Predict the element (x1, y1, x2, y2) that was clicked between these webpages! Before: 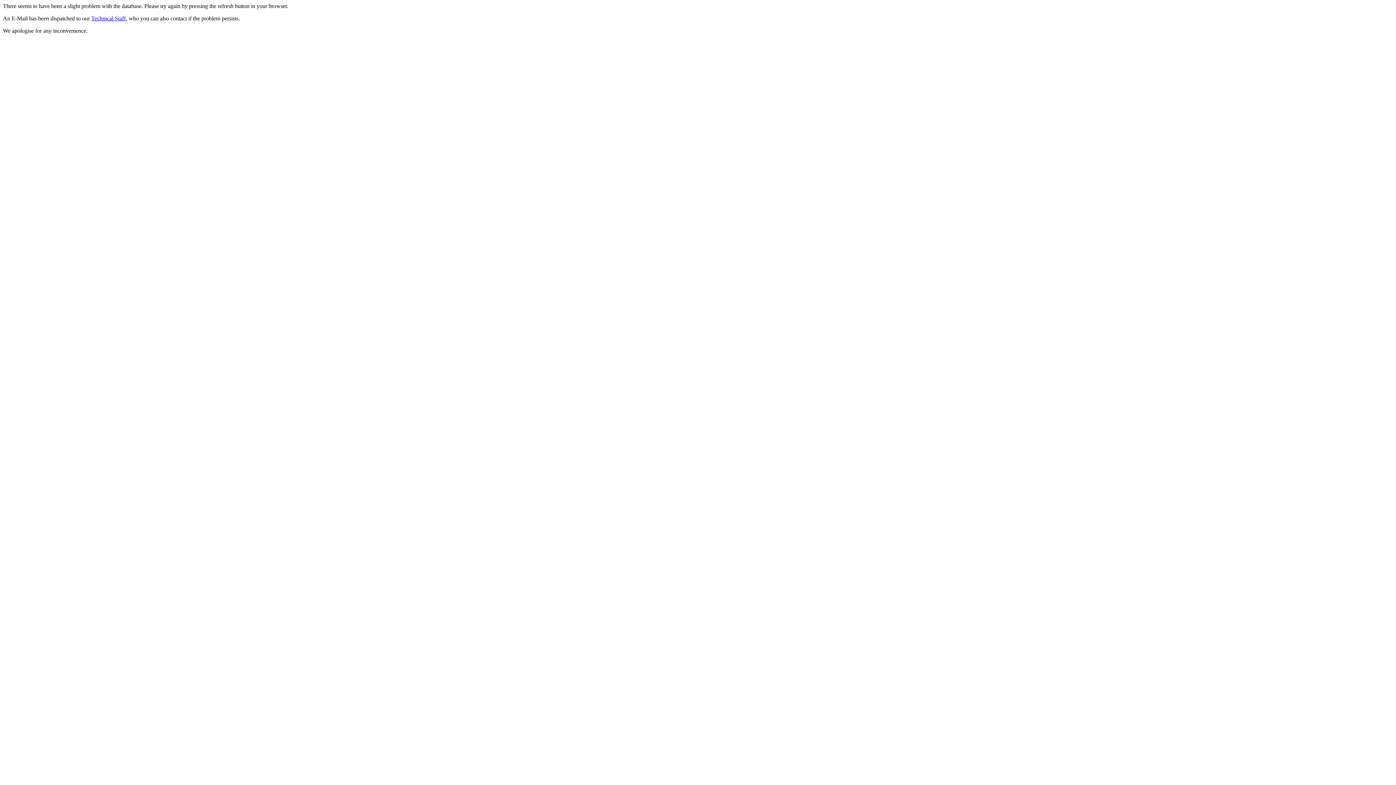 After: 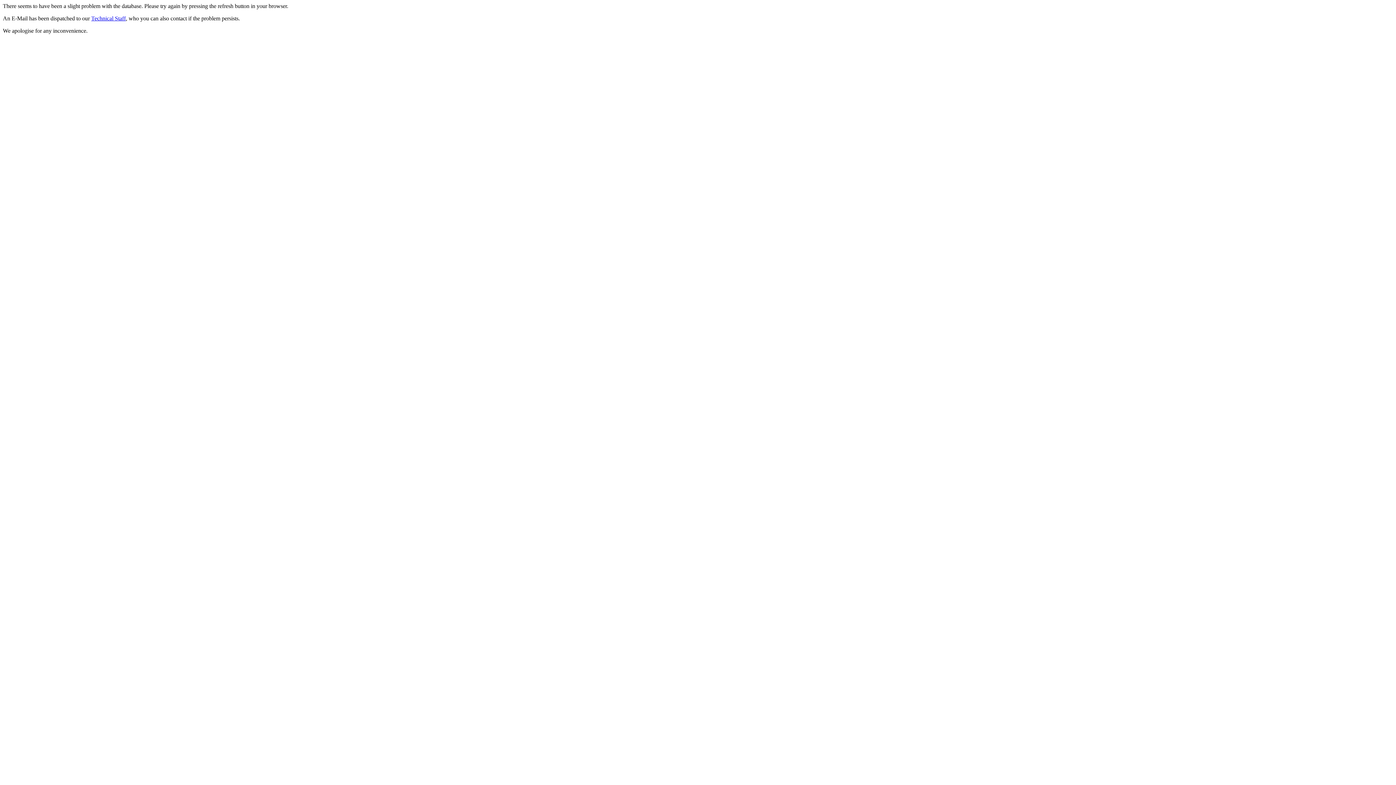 Action: bbox: (91, 15, 125, 21) label: Technical Staff